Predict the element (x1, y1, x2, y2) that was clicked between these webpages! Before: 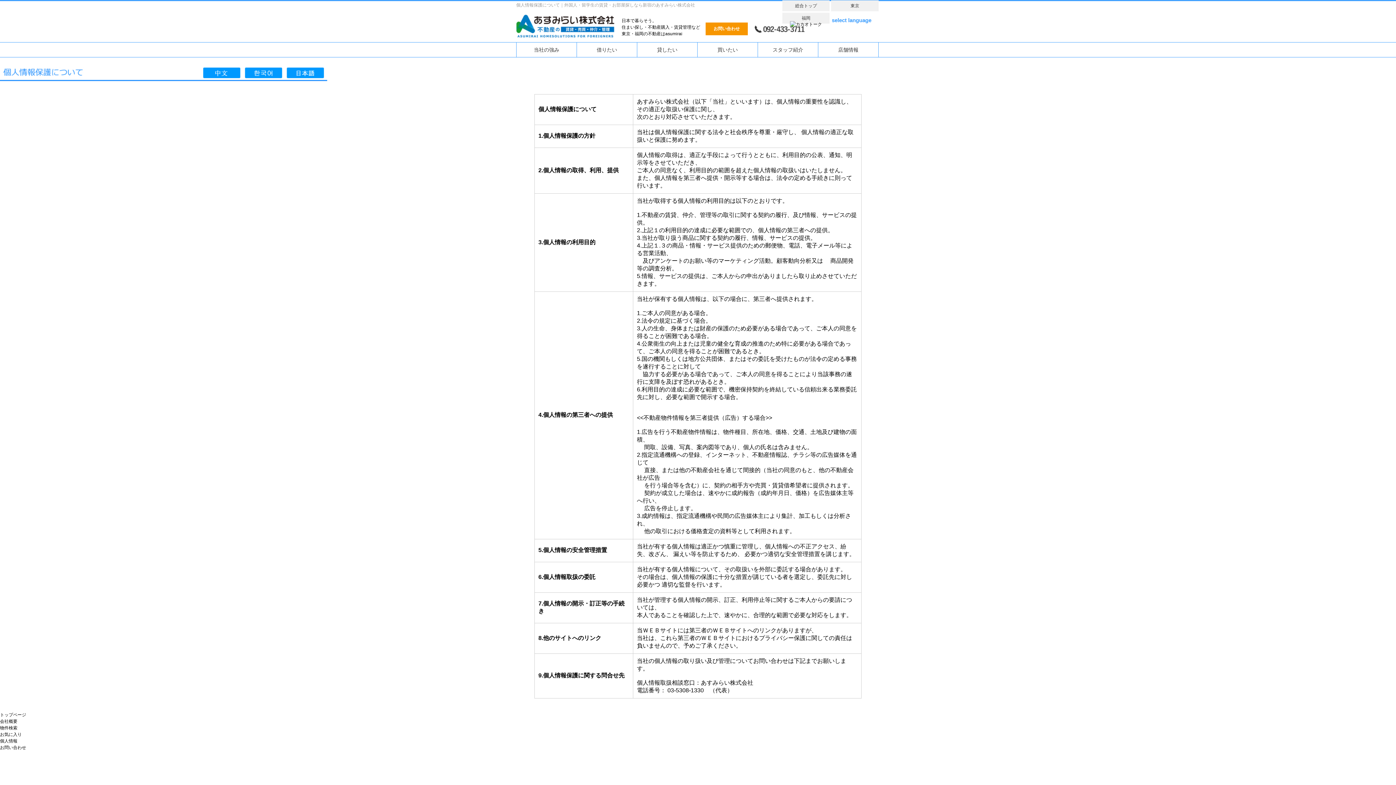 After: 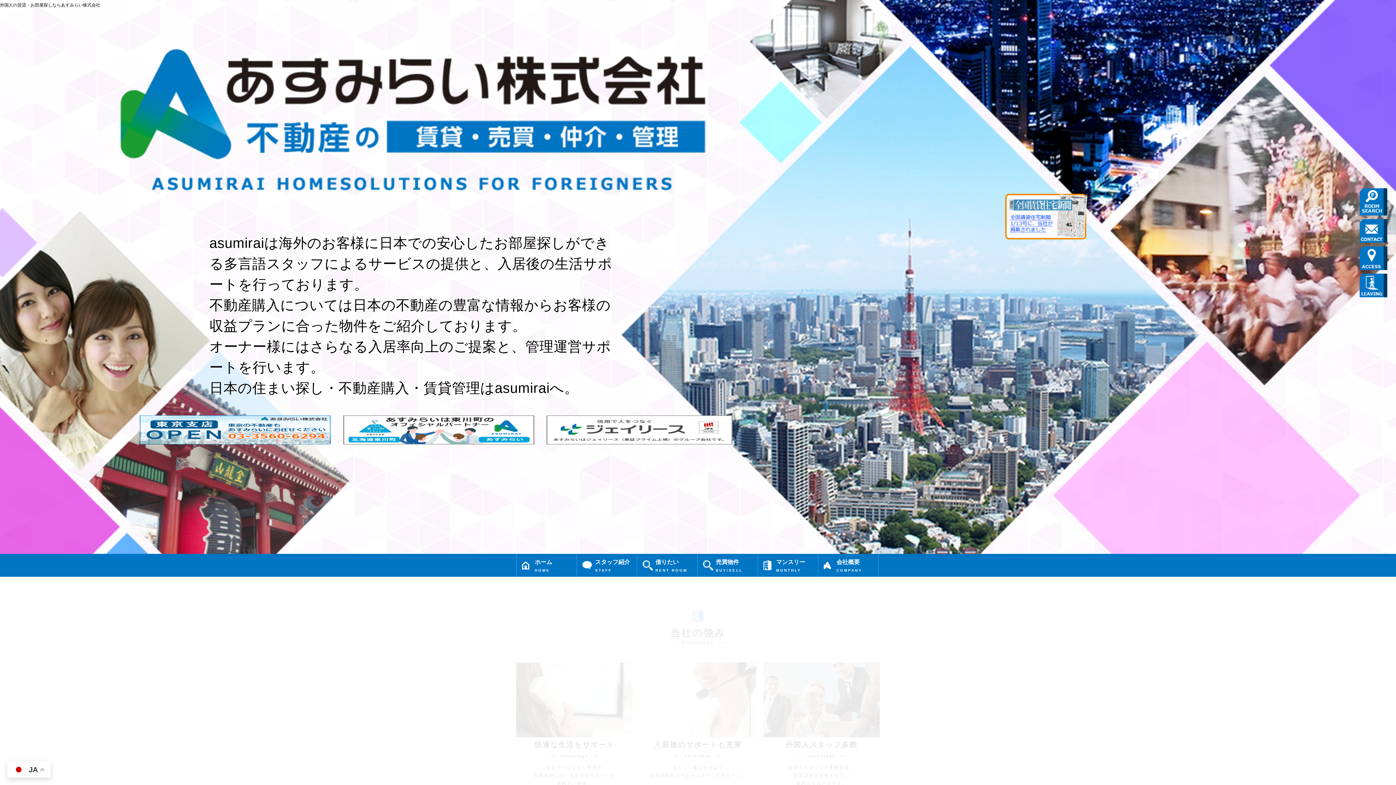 Action: bbox: (516, 34, 614, 39)